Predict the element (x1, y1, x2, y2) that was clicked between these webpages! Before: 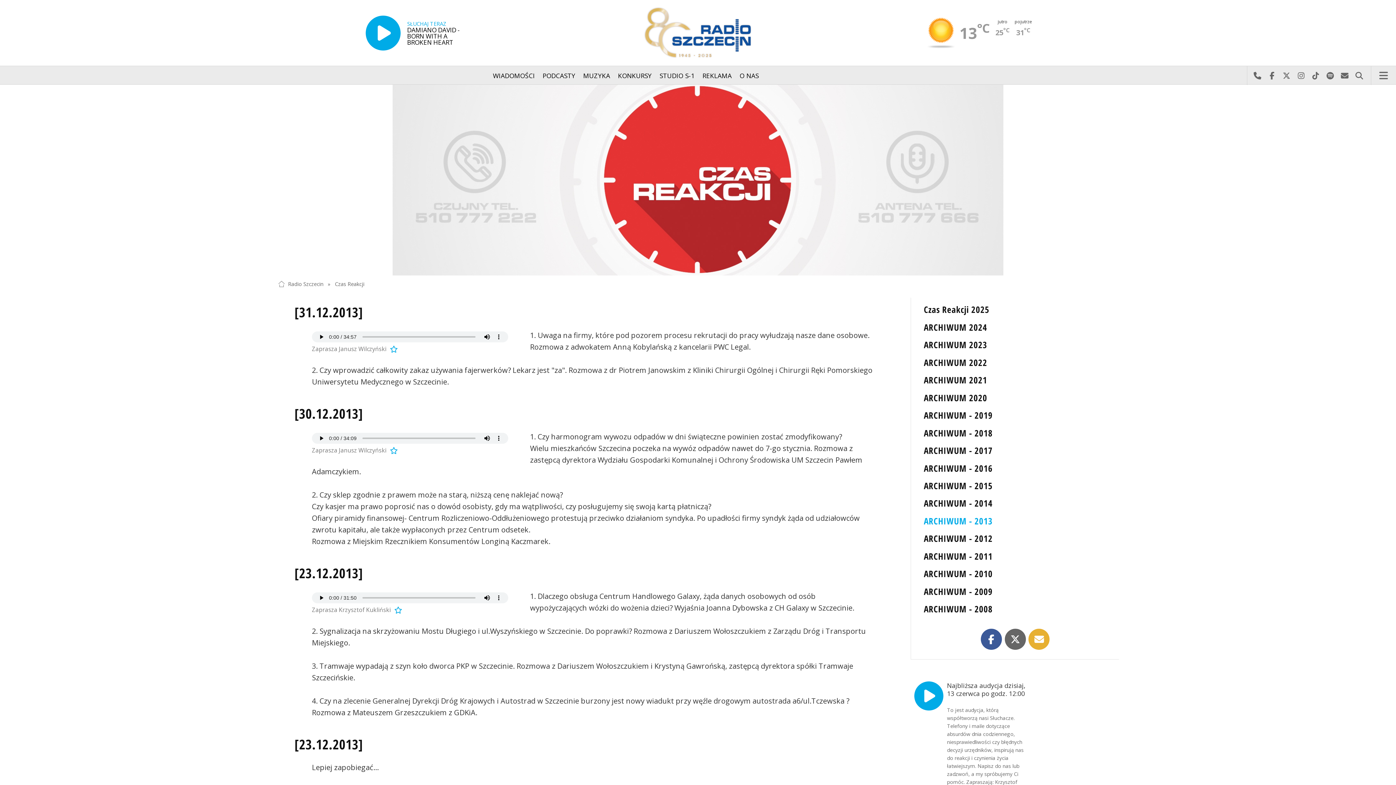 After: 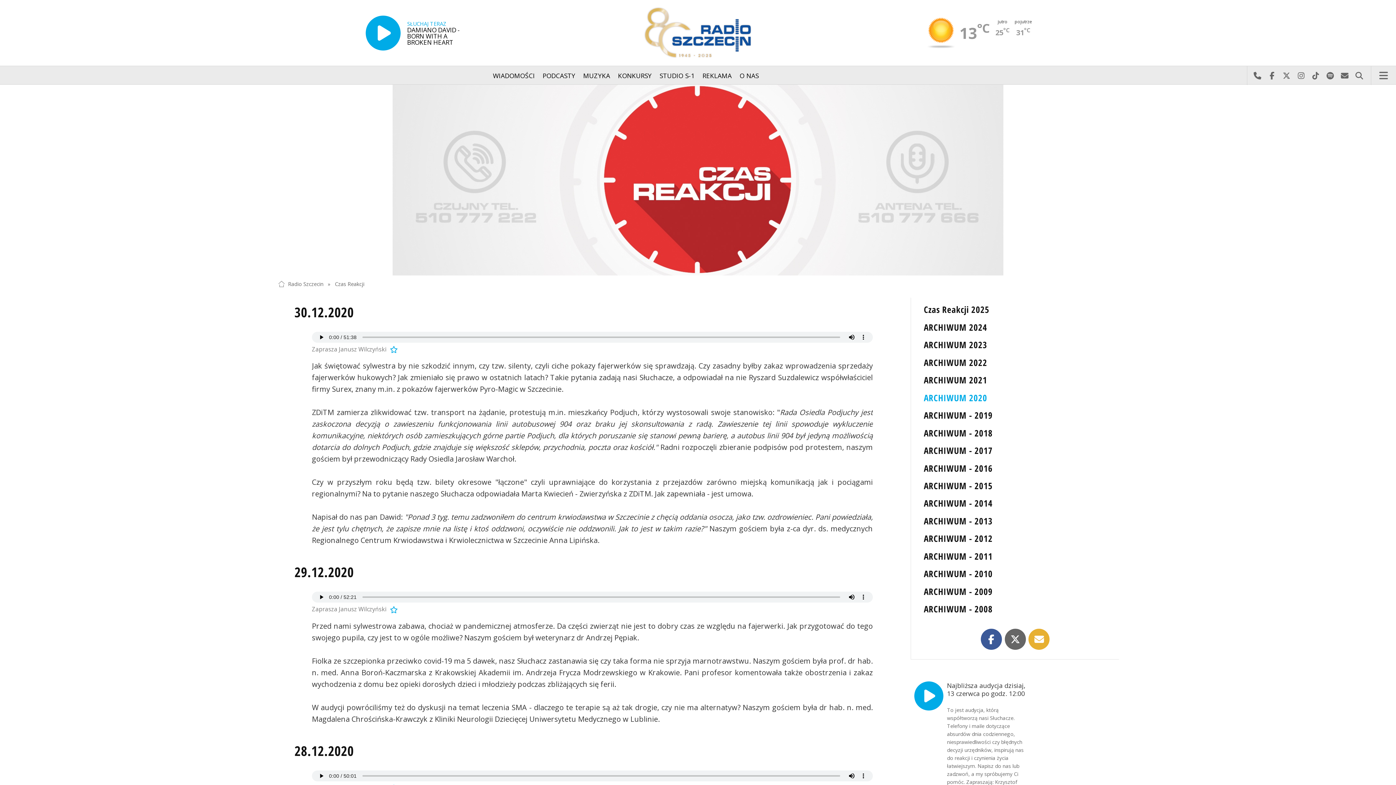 Action: label: ARCHIWUM 2020 bbox: (924, 391, 987, 403)